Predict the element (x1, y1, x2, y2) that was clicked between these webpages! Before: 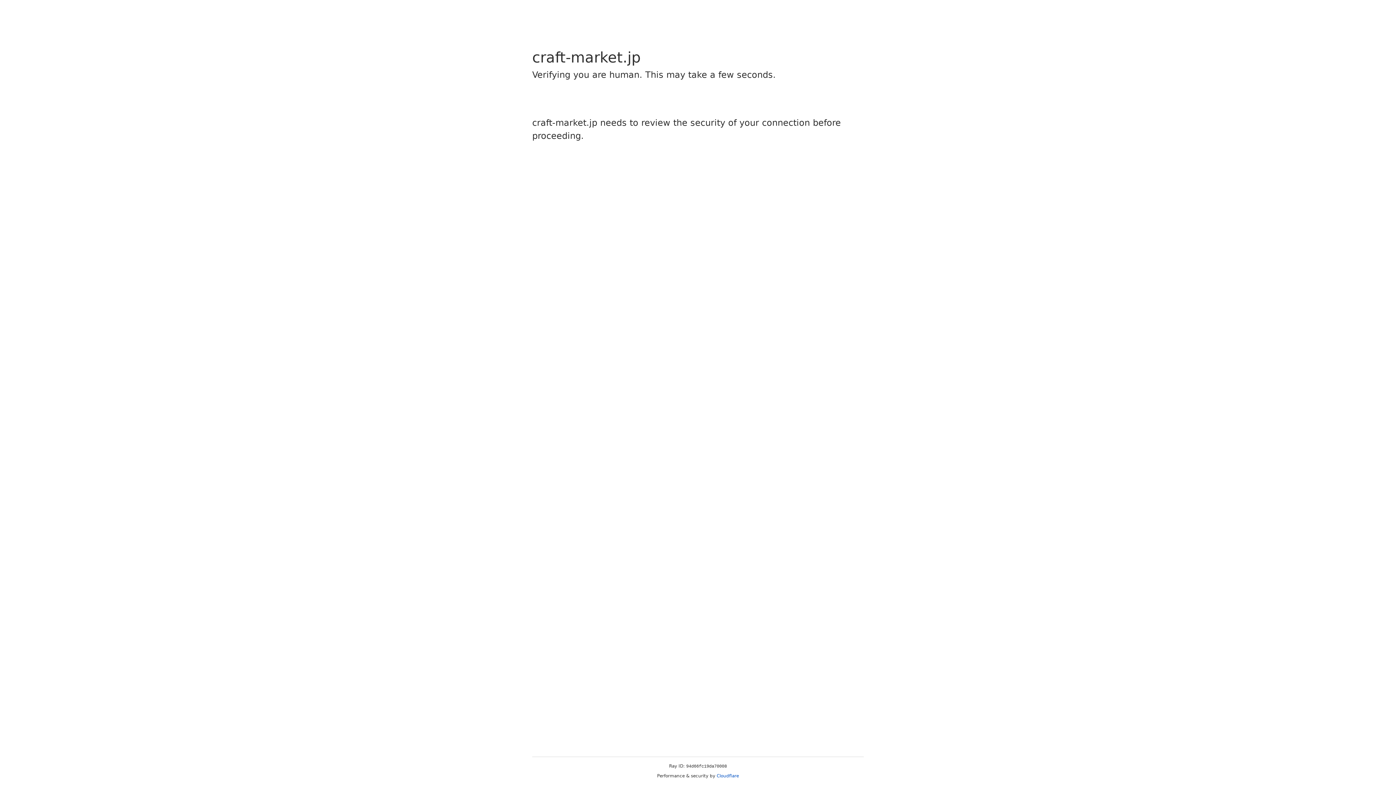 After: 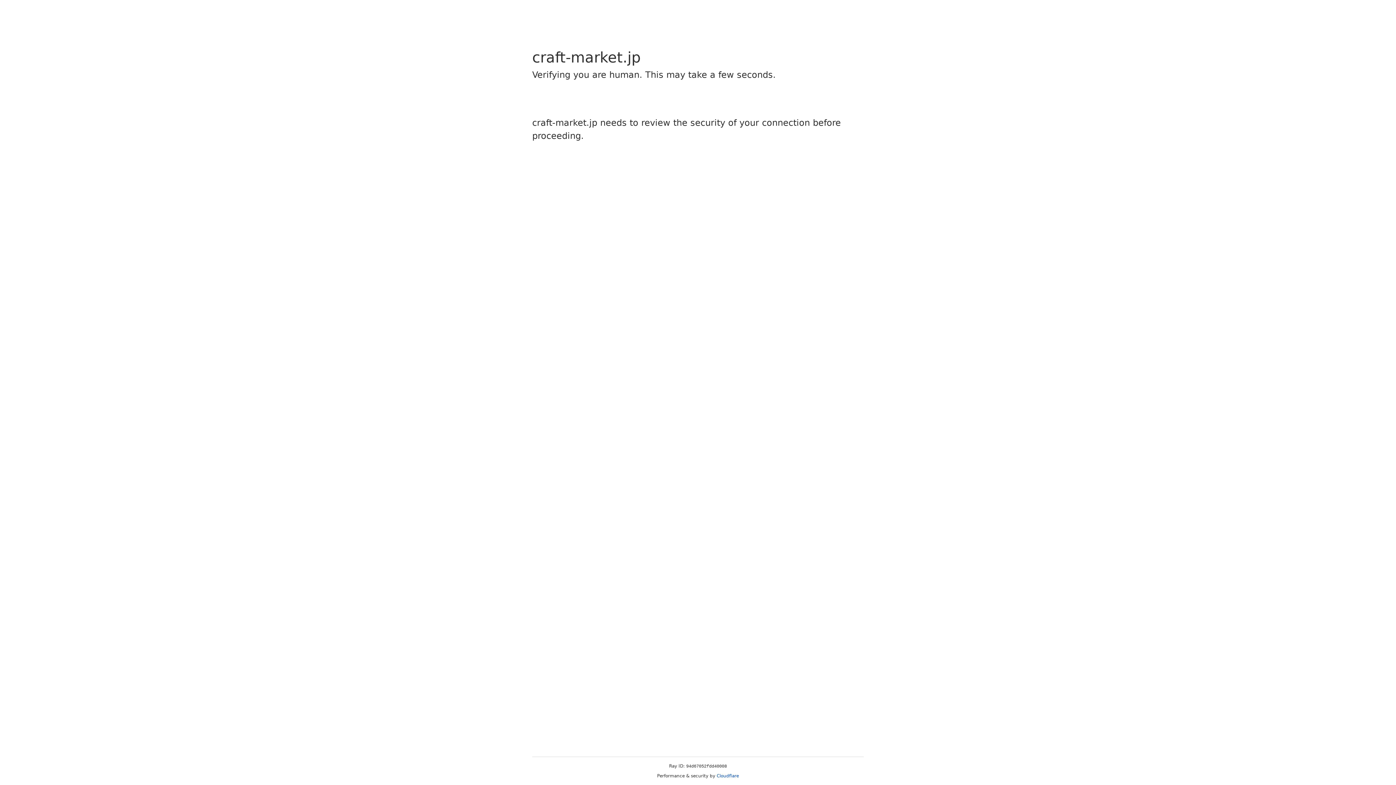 Action: bbox: (716, 773, 739, 778) label: Cloudflare